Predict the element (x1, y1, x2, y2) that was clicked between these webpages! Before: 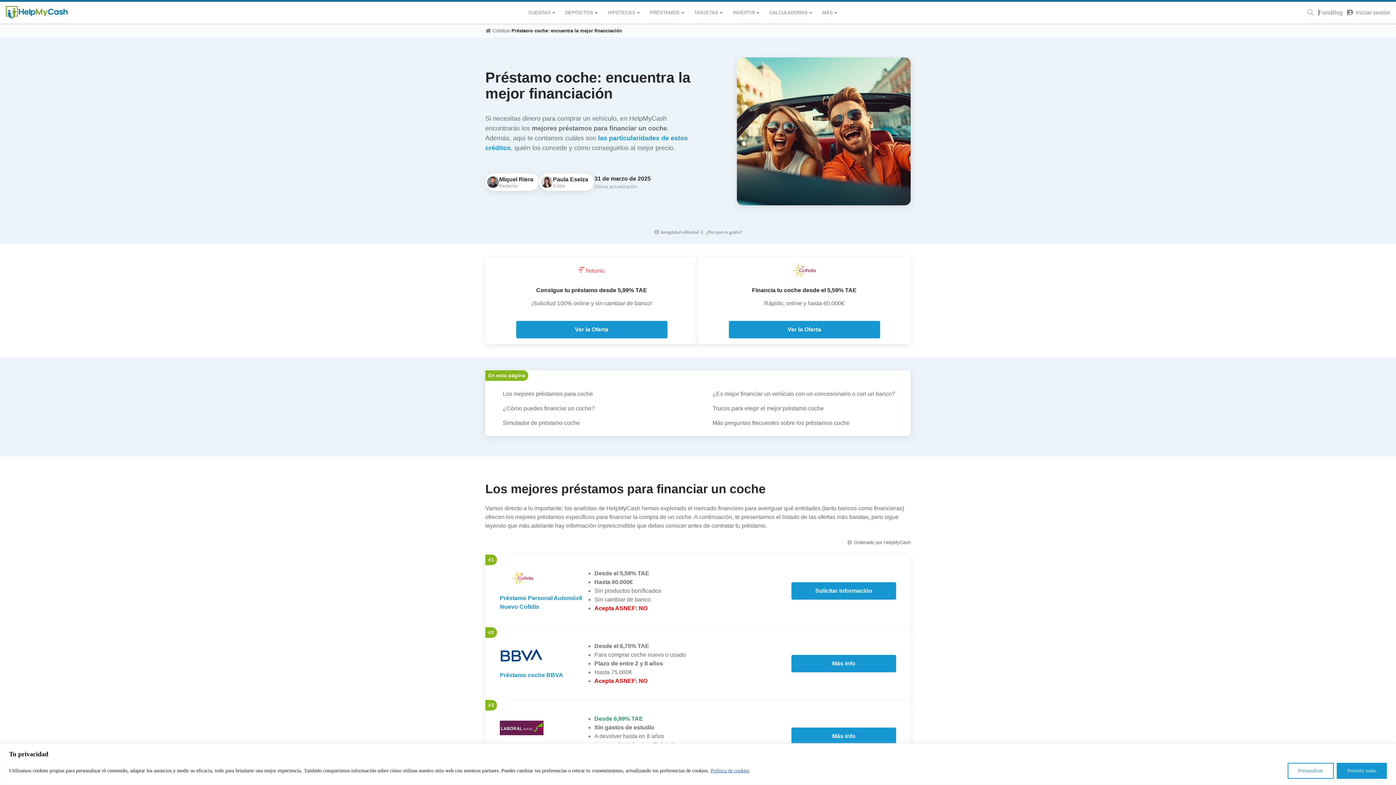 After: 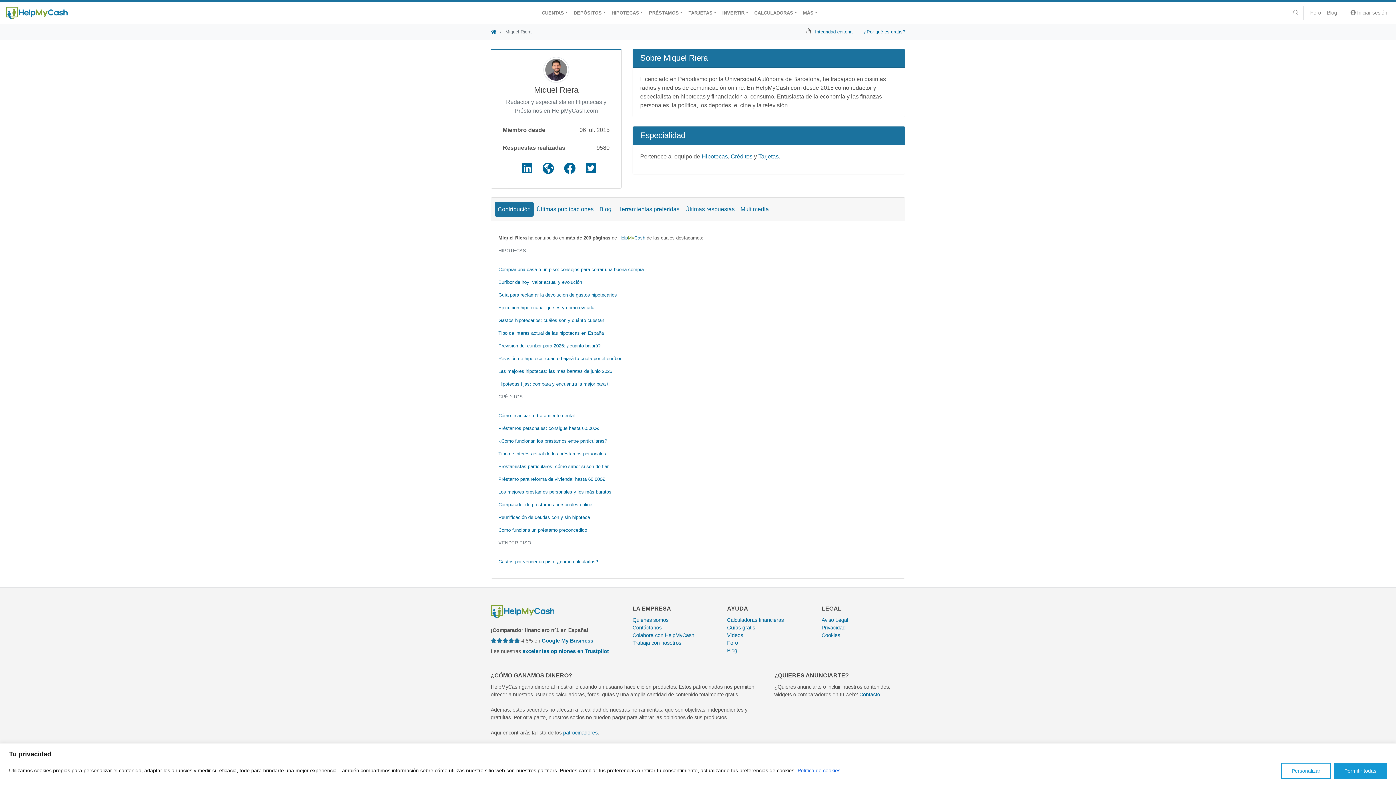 Action: bbox: (485, 173, 539, 190) label: Miquel Riera
Redactor